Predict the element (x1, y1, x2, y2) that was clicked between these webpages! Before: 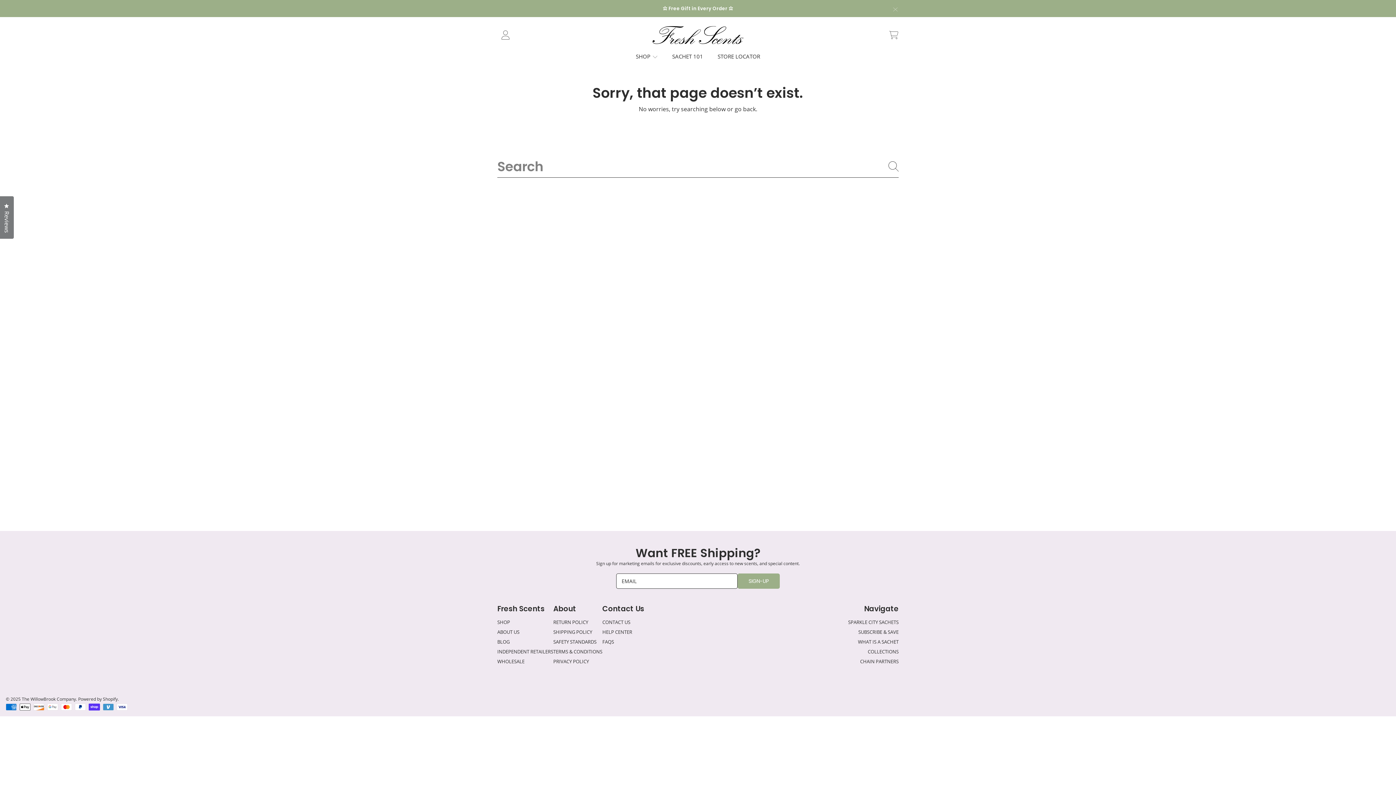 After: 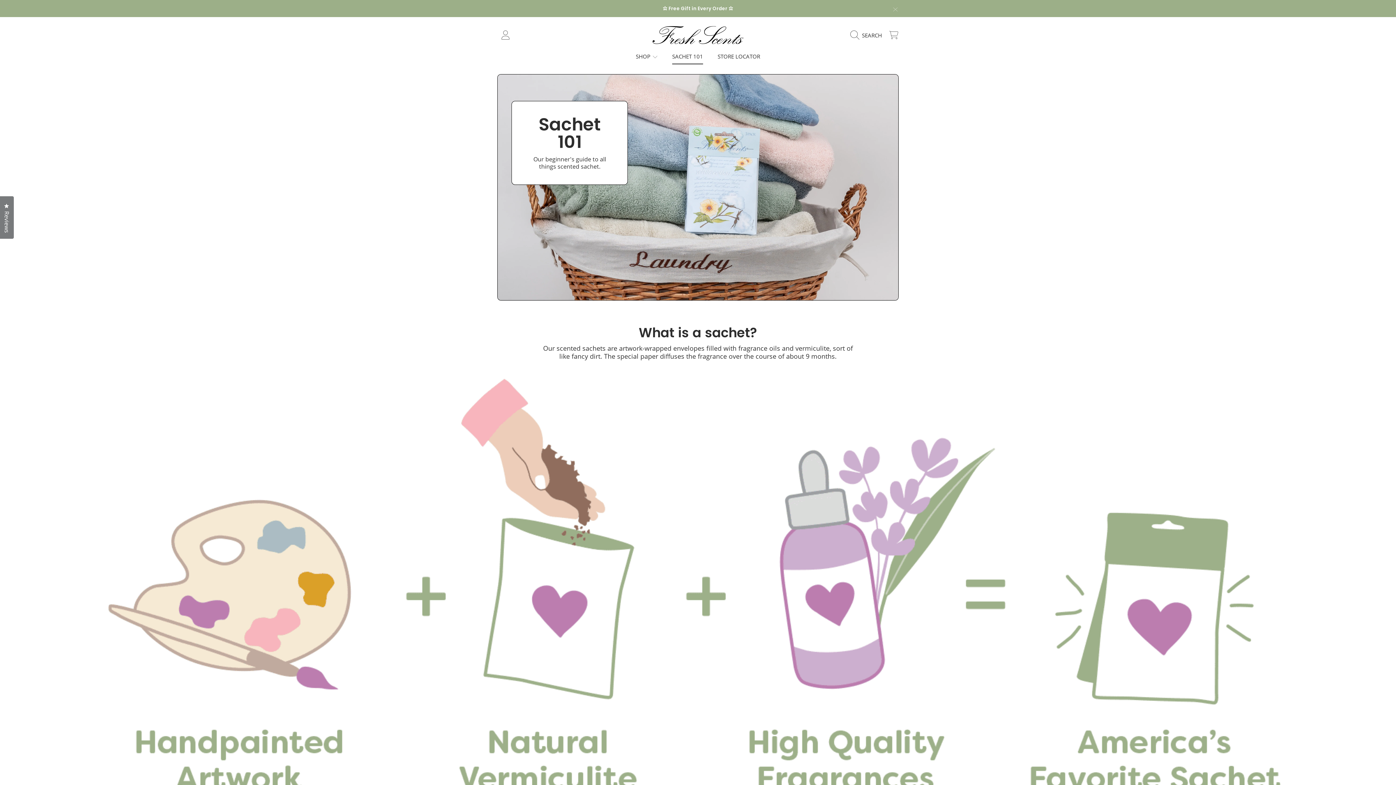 Action: label: SACHET 101 bbox: (665, 48, 710, 64)